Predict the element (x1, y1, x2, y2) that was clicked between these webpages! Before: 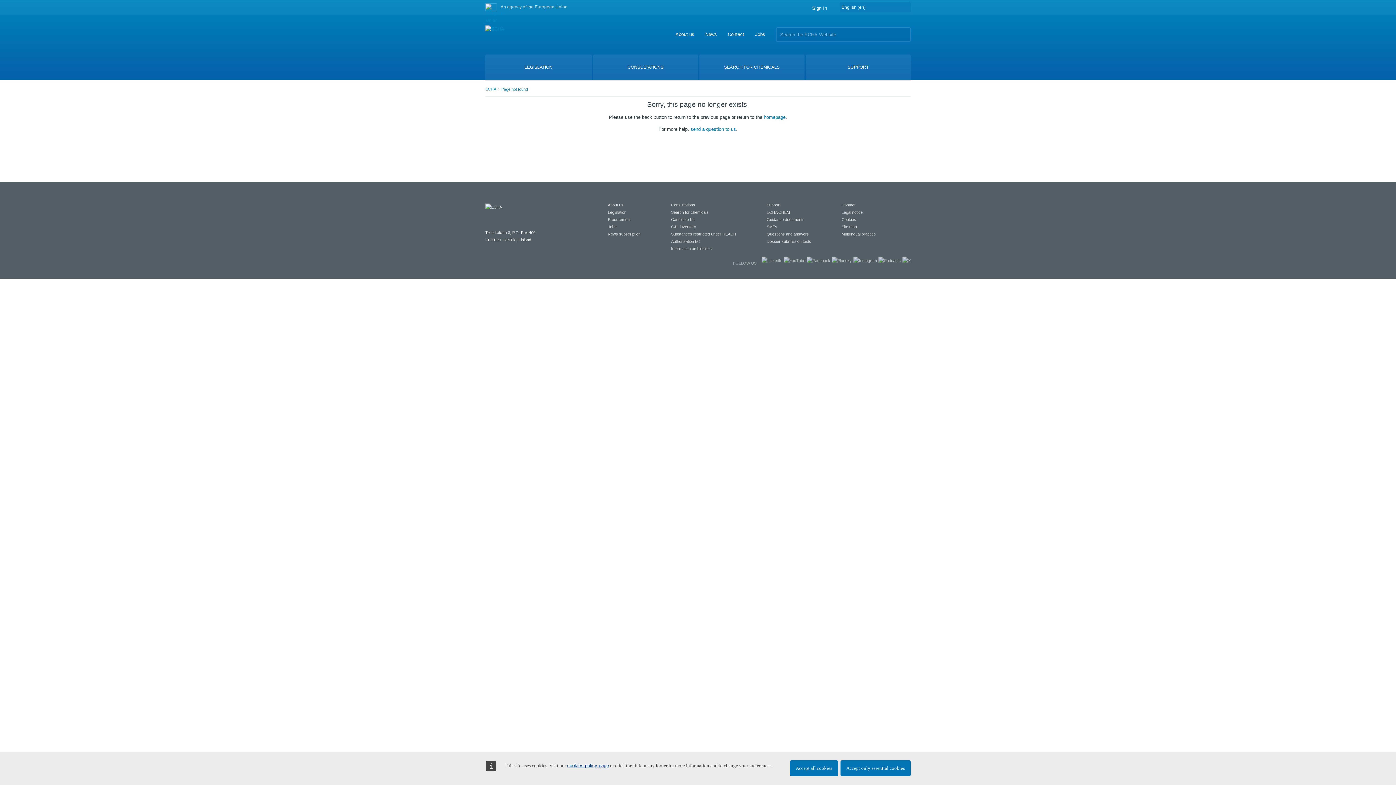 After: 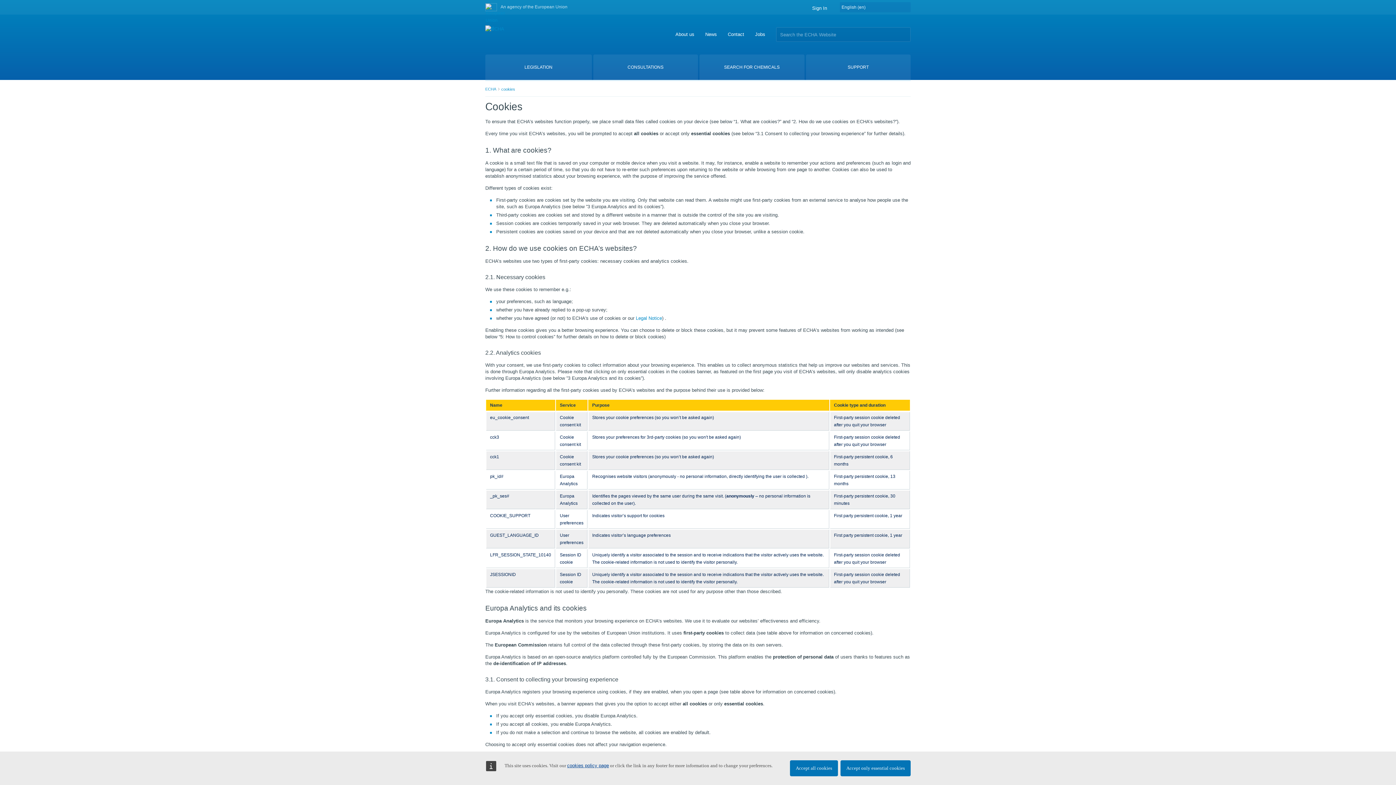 Action: label: cookies policy page bbox: (567, 763, 609, 768)